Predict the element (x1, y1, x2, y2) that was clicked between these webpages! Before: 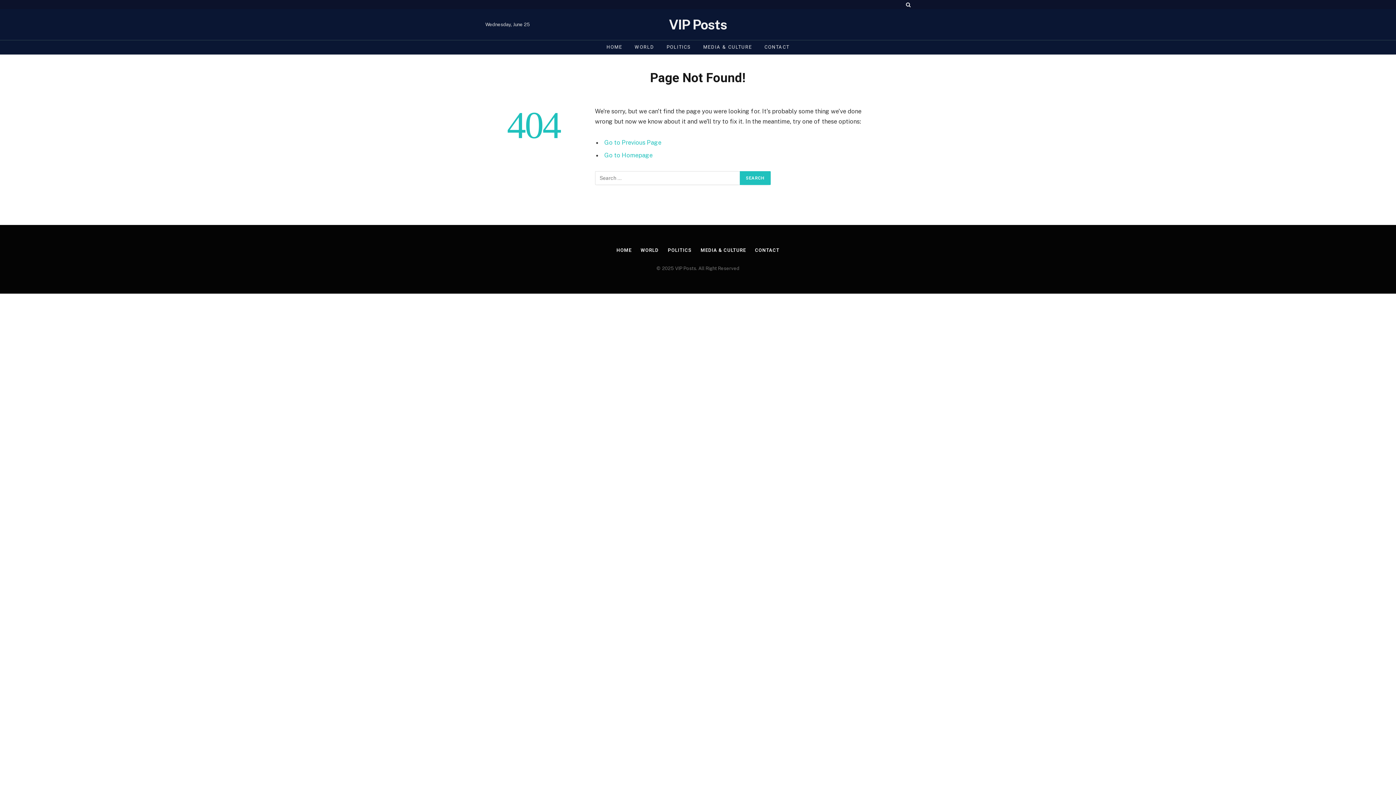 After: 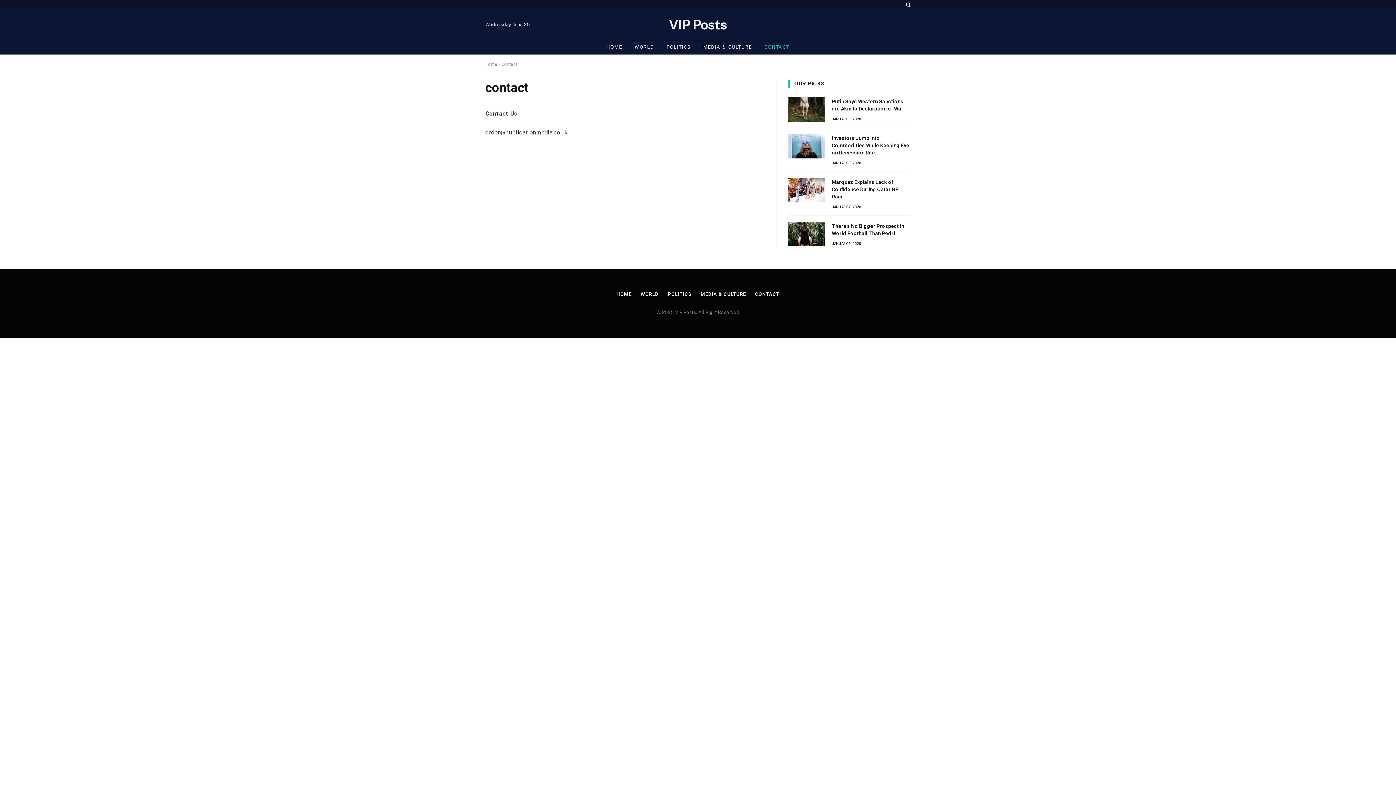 Action: bbox: (755, 247, 779, 252) label: CONTACT